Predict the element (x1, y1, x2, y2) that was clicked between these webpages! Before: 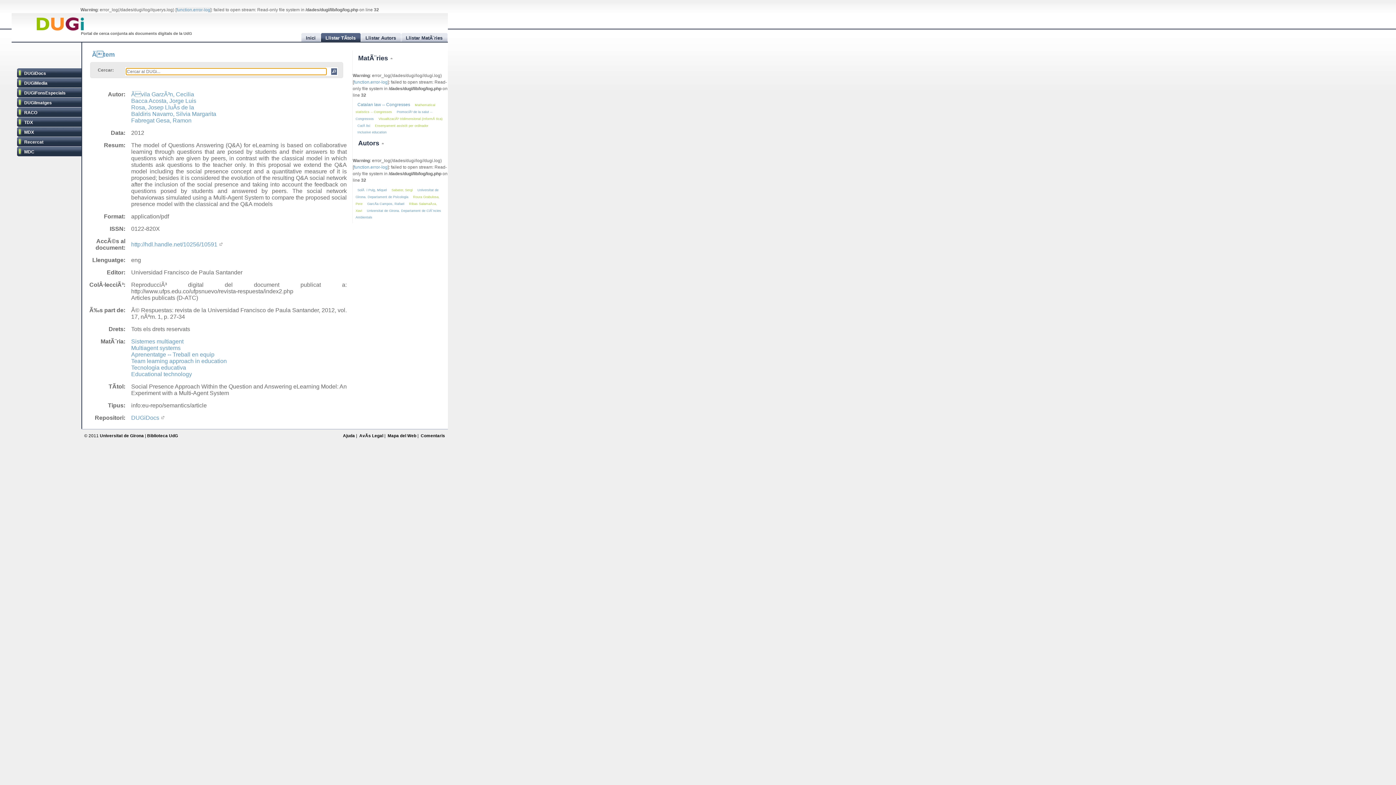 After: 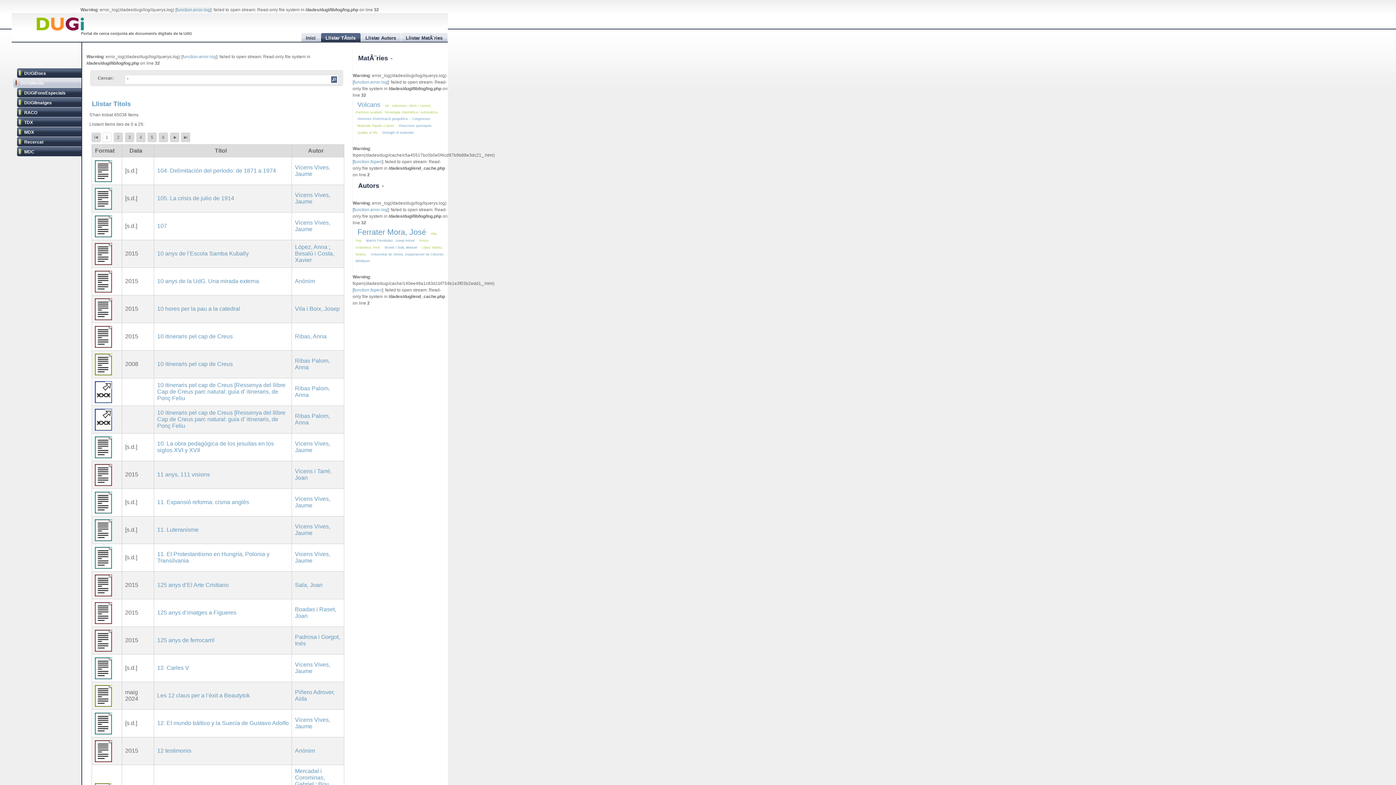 Action: label: DUGiMedia bbox: (16, 78, 81, 88)